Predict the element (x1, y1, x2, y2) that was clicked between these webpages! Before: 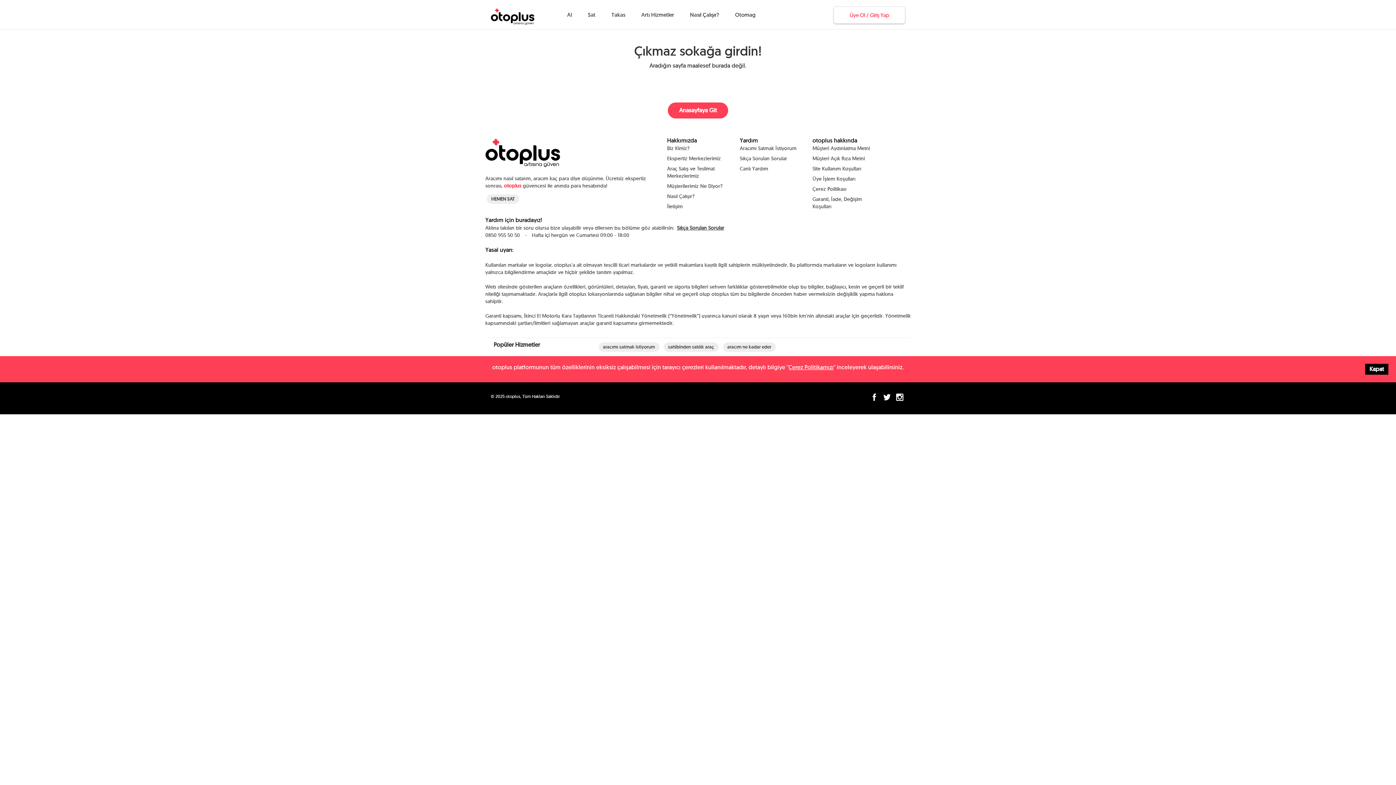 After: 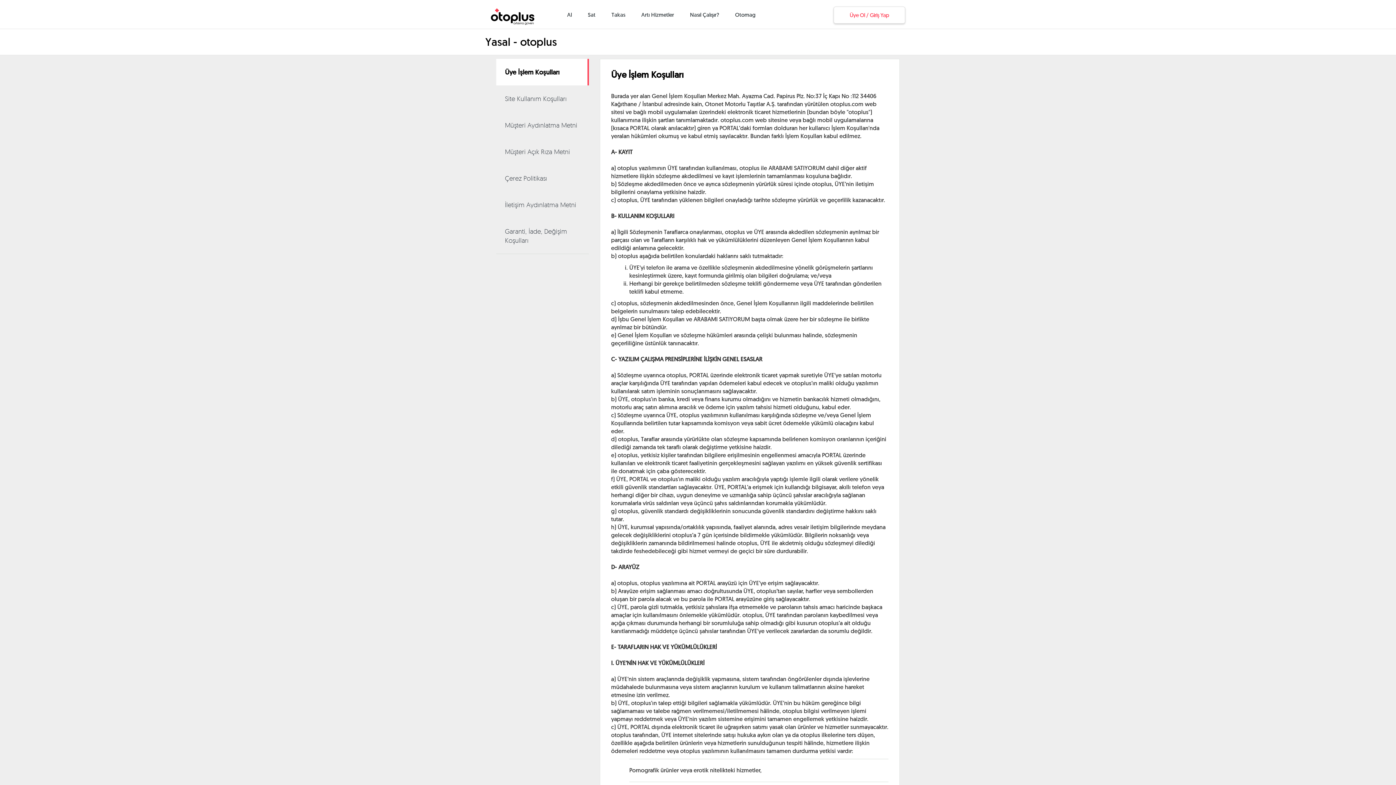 Action: label: Üye İşlem Koşulları bbox: (812, 175, 874, 182)